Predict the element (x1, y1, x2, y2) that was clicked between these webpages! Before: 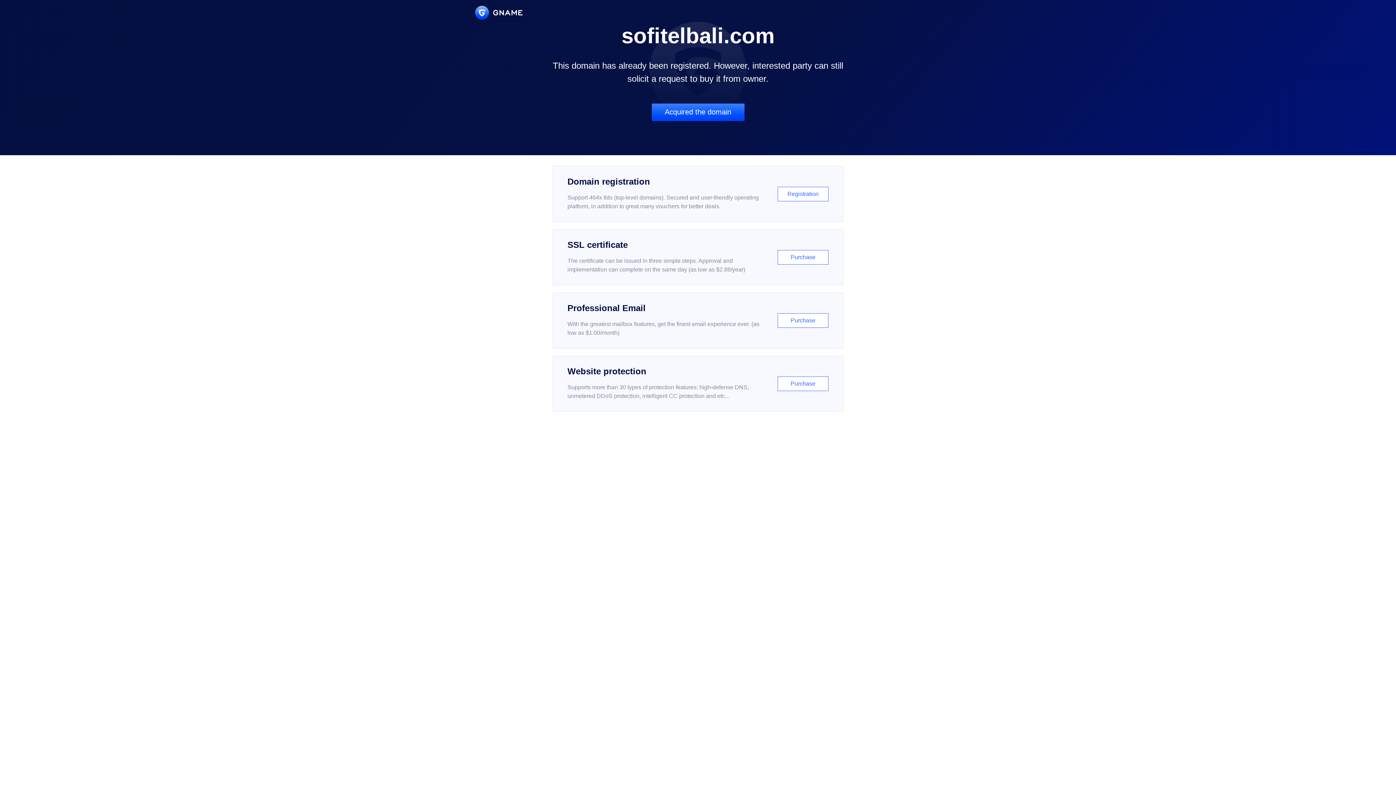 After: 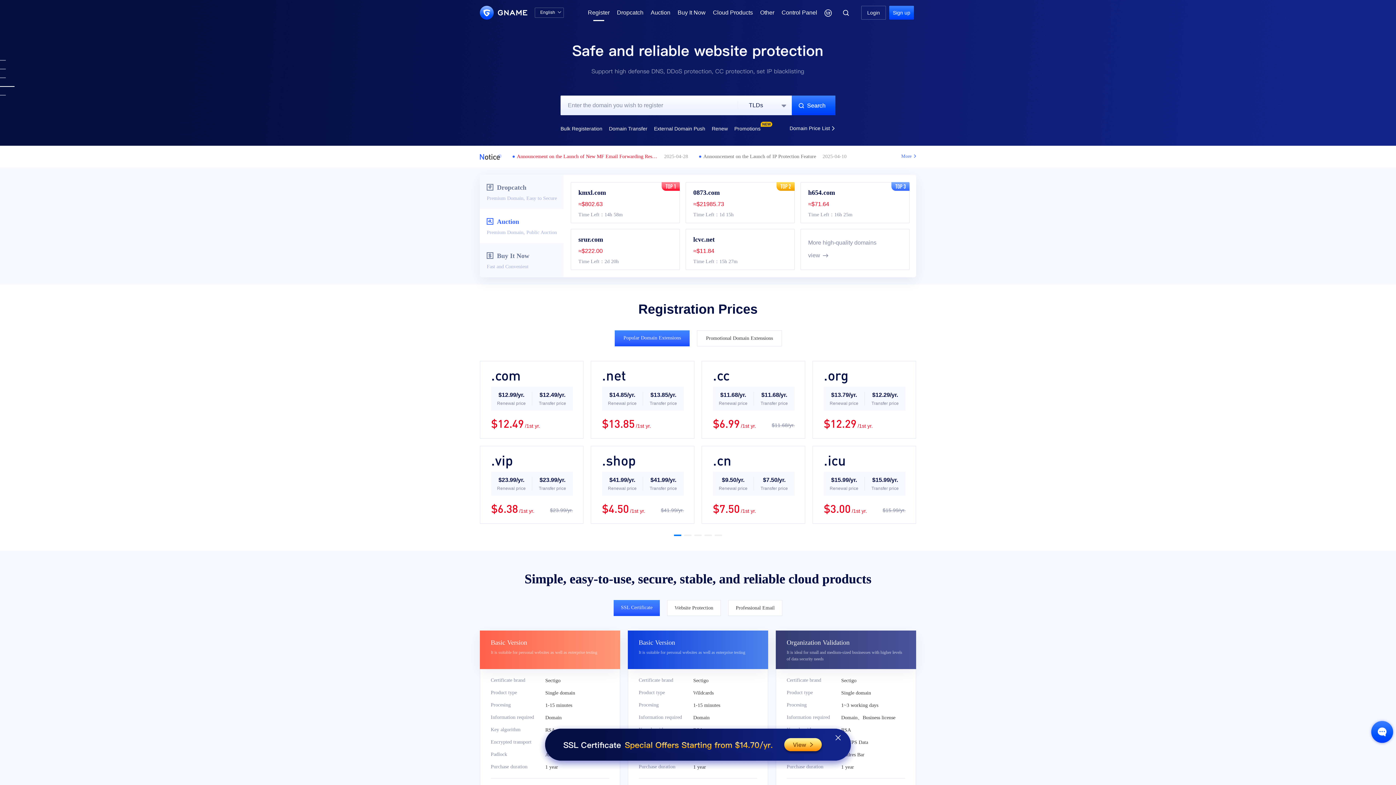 Action: bbox: (552, 166, 843, 222) label: Domain registration

Support 464x tlds (top-level domains). Secured and user-friendly operating platform, in addition to great many vouchers for better deals.

Registration